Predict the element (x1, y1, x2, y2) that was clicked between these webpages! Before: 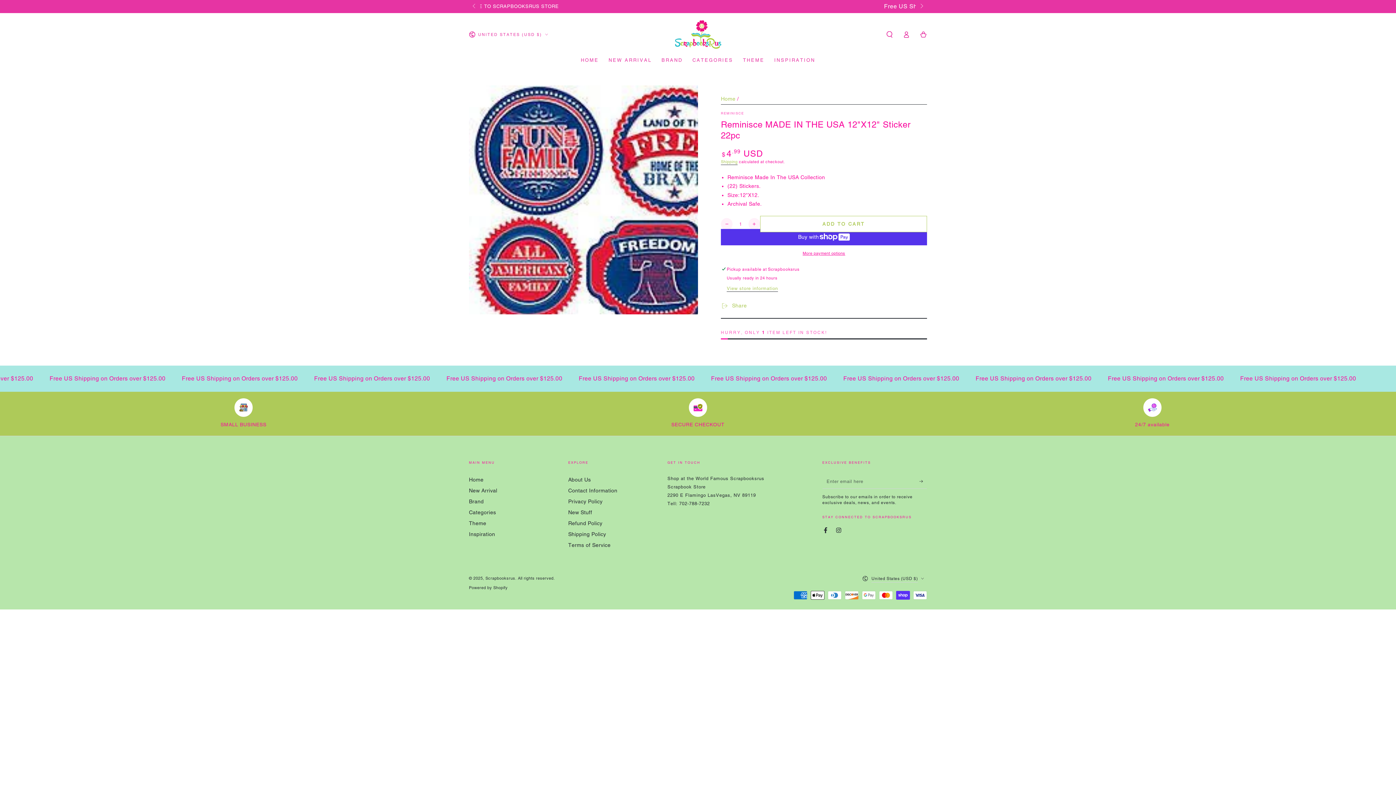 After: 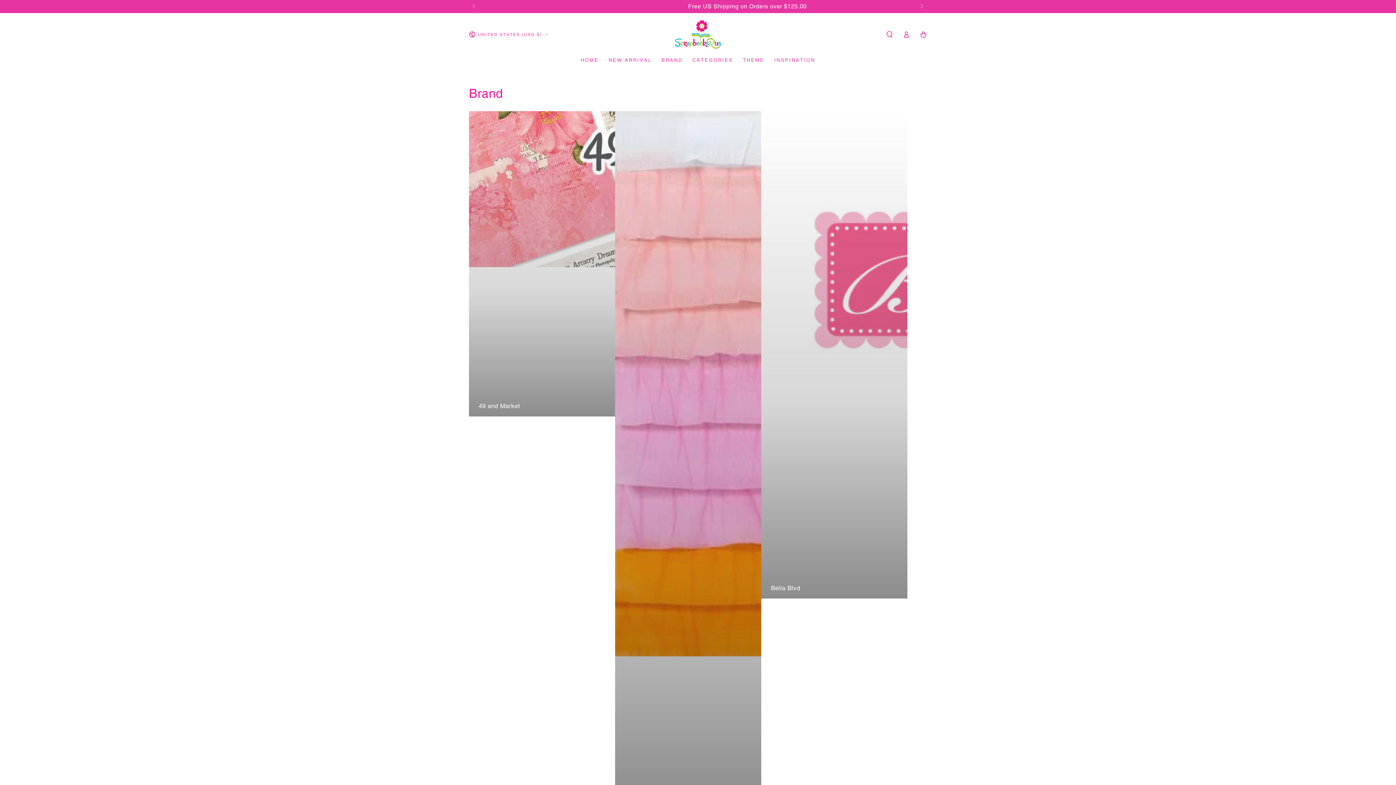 Action: label: BRAND bbox: (656, 52, 687, 68)